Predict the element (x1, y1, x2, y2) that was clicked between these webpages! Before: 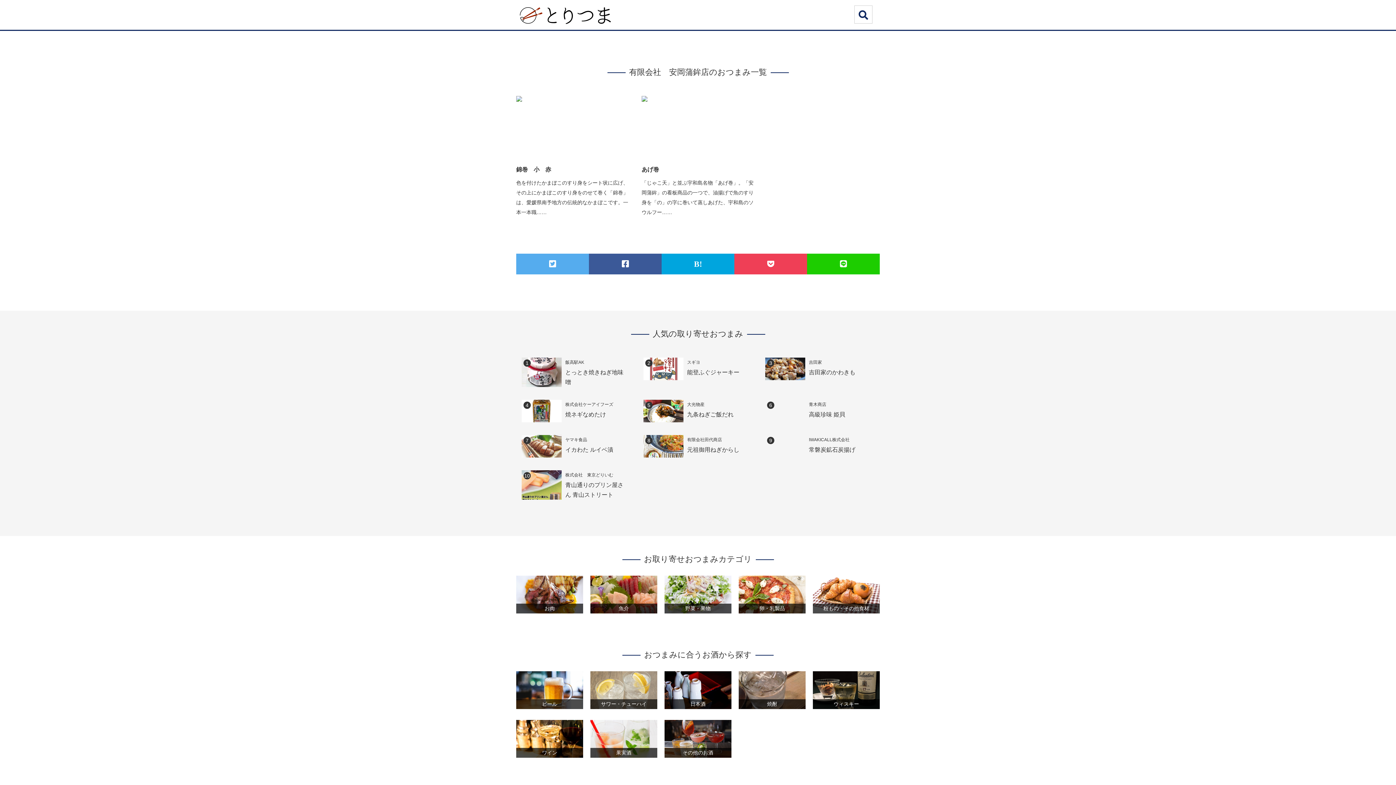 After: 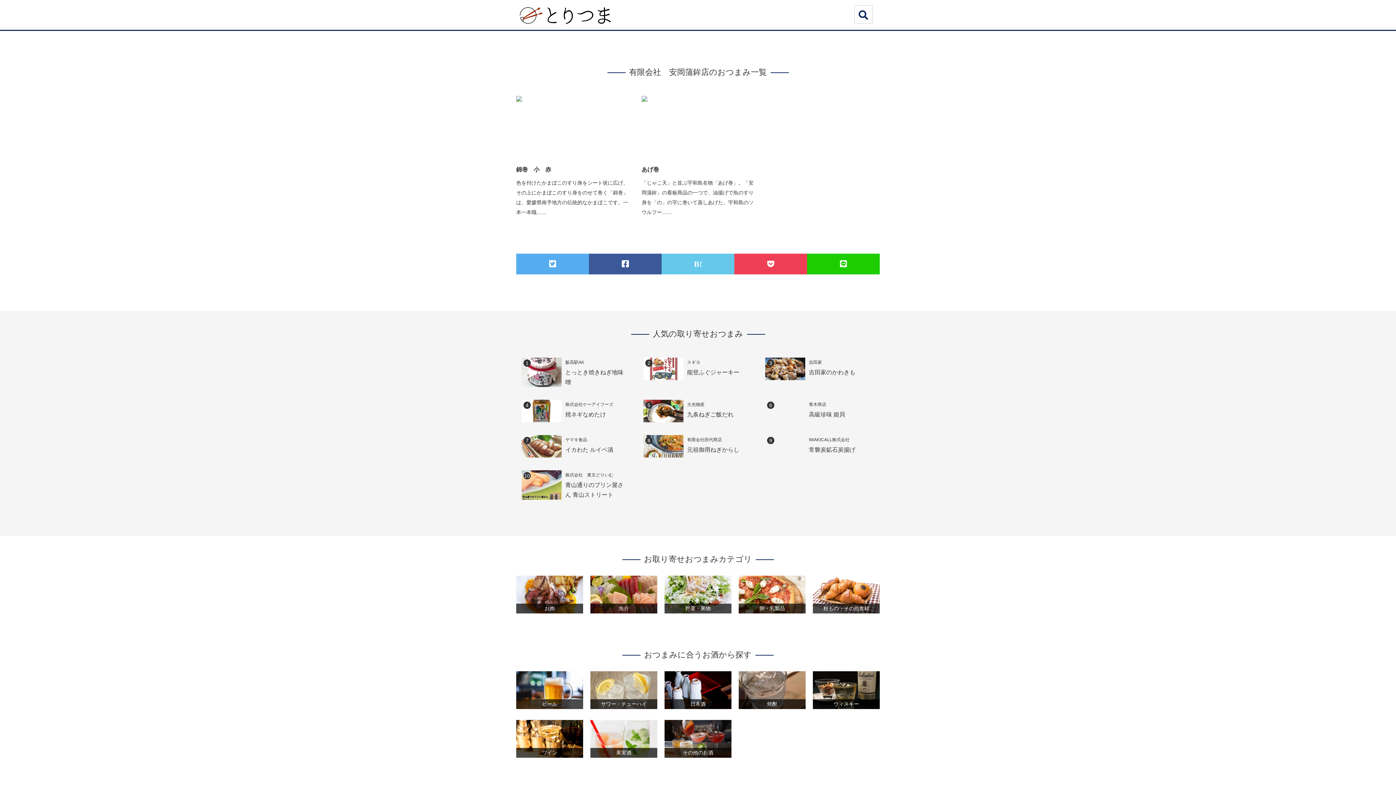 Action: bbox: (661, 253, 734, 274)